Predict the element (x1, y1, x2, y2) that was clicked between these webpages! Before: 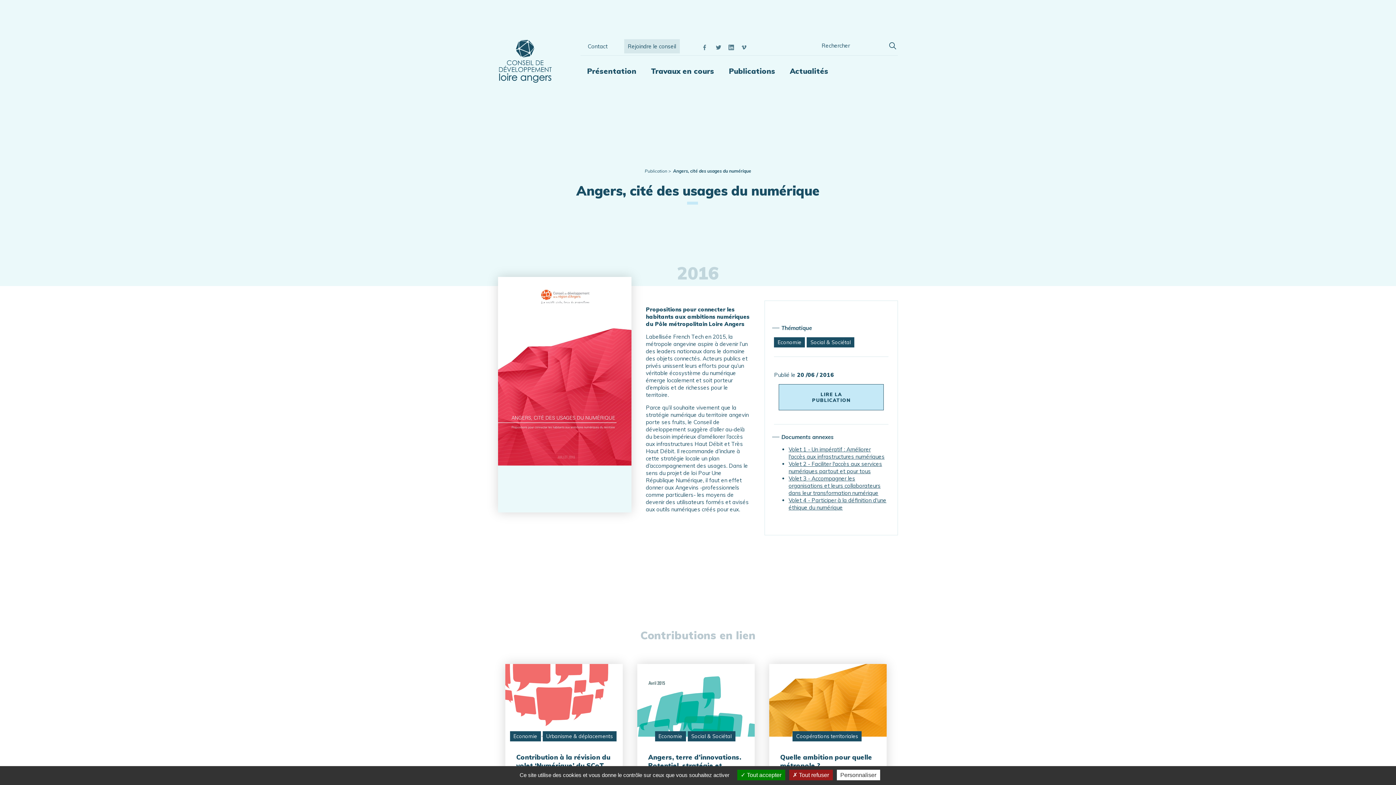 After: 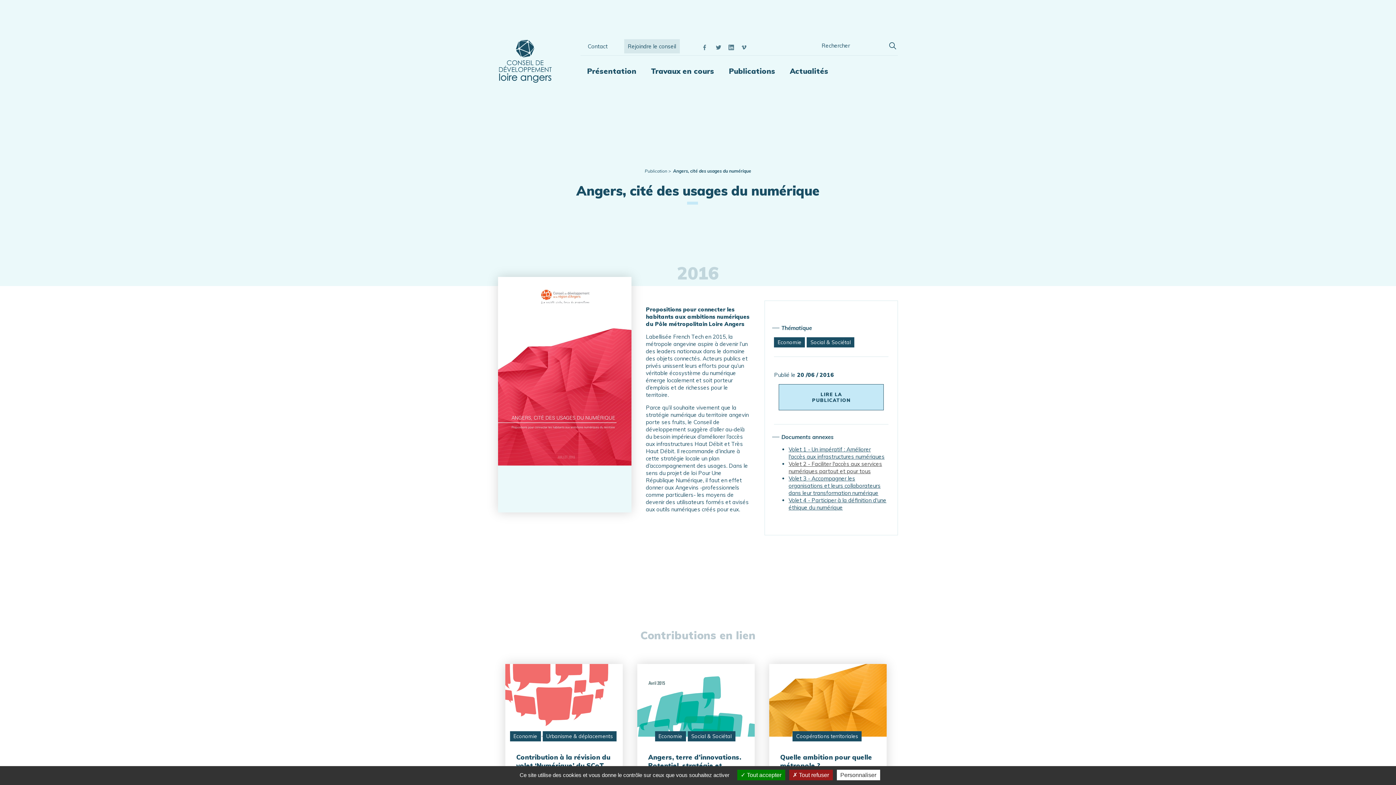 Action: label: Volet 2 - Faciliter l'accès aux services numériques partout et pour tous bbox: (788, 460, 882, 474)